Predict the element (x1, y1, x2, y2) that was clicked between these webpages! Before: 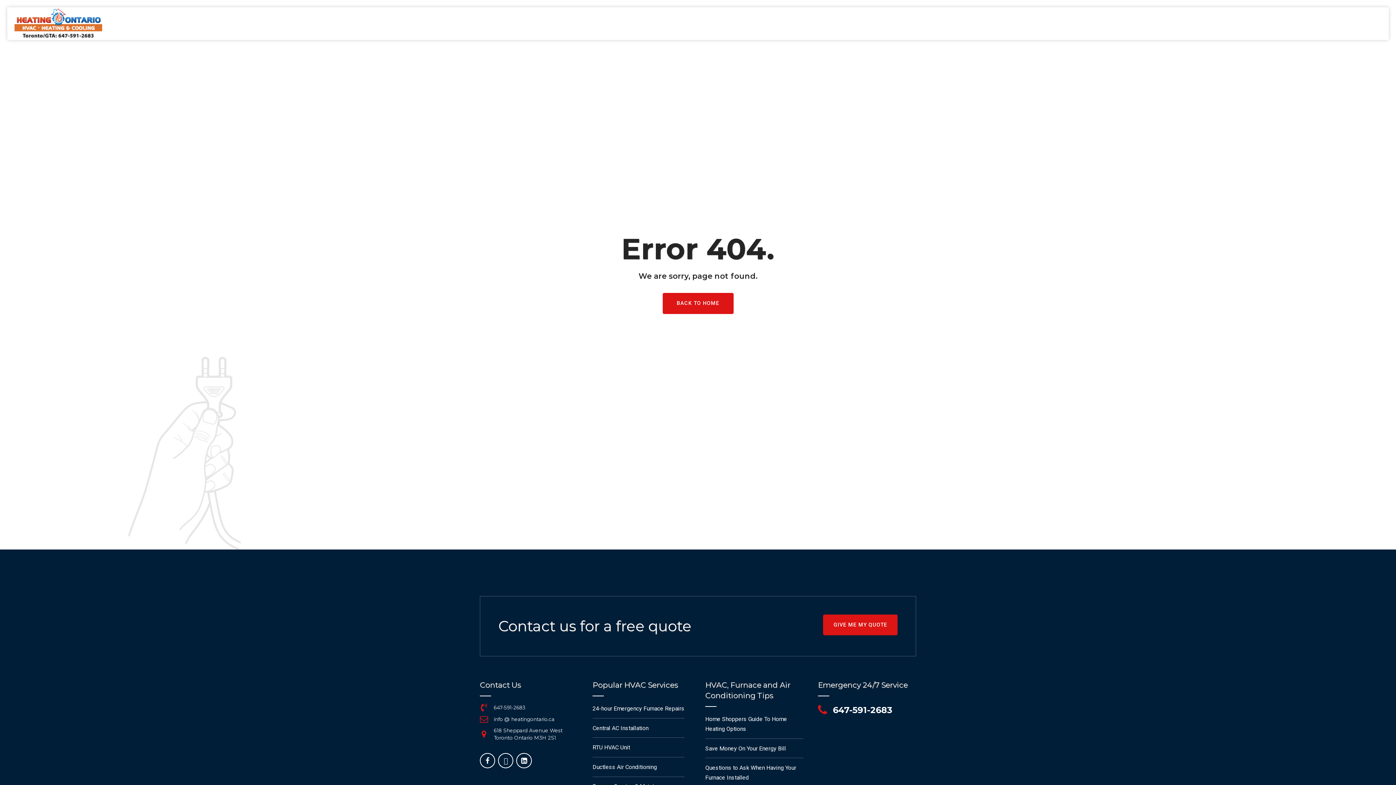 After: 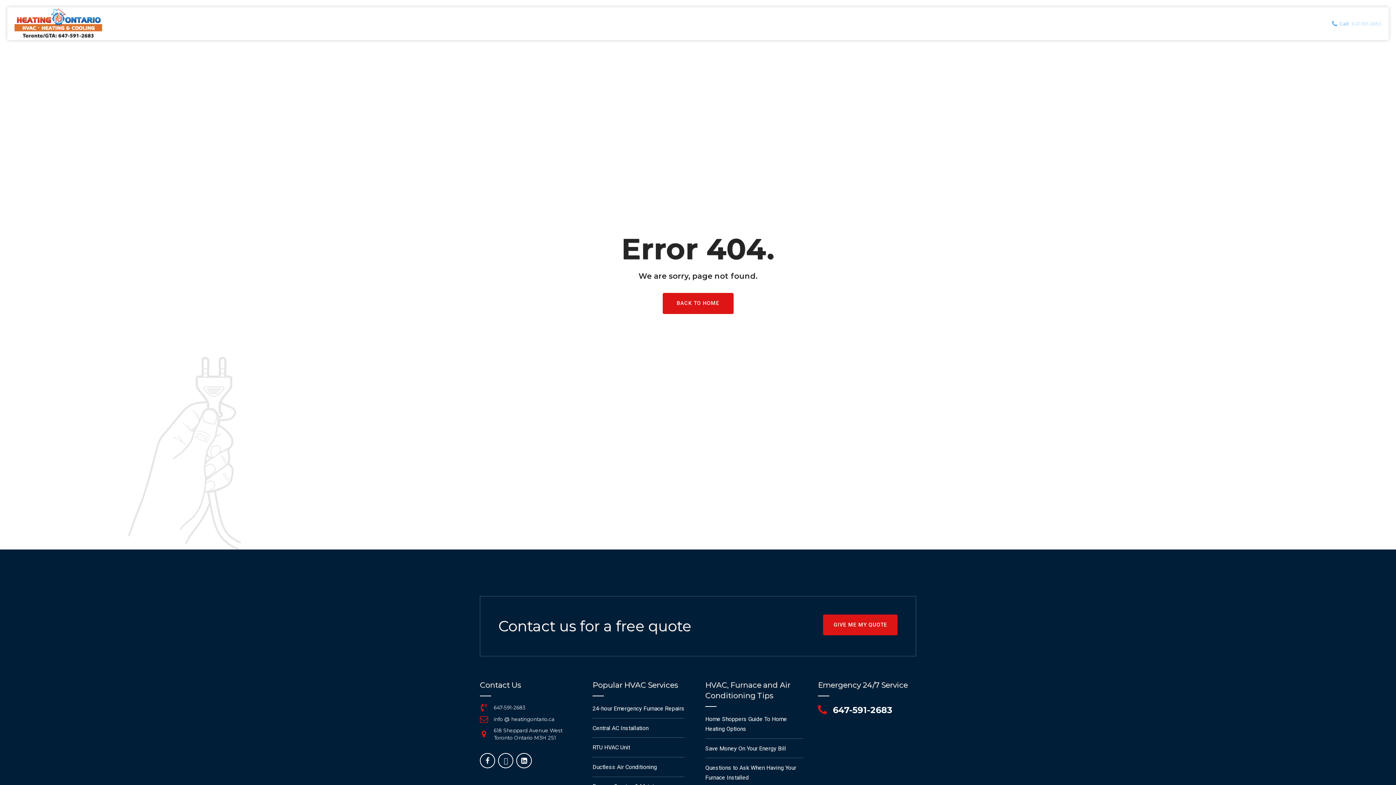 Action: bbox: (1332, 14, 1381, 32) label: Call:647-591-2683